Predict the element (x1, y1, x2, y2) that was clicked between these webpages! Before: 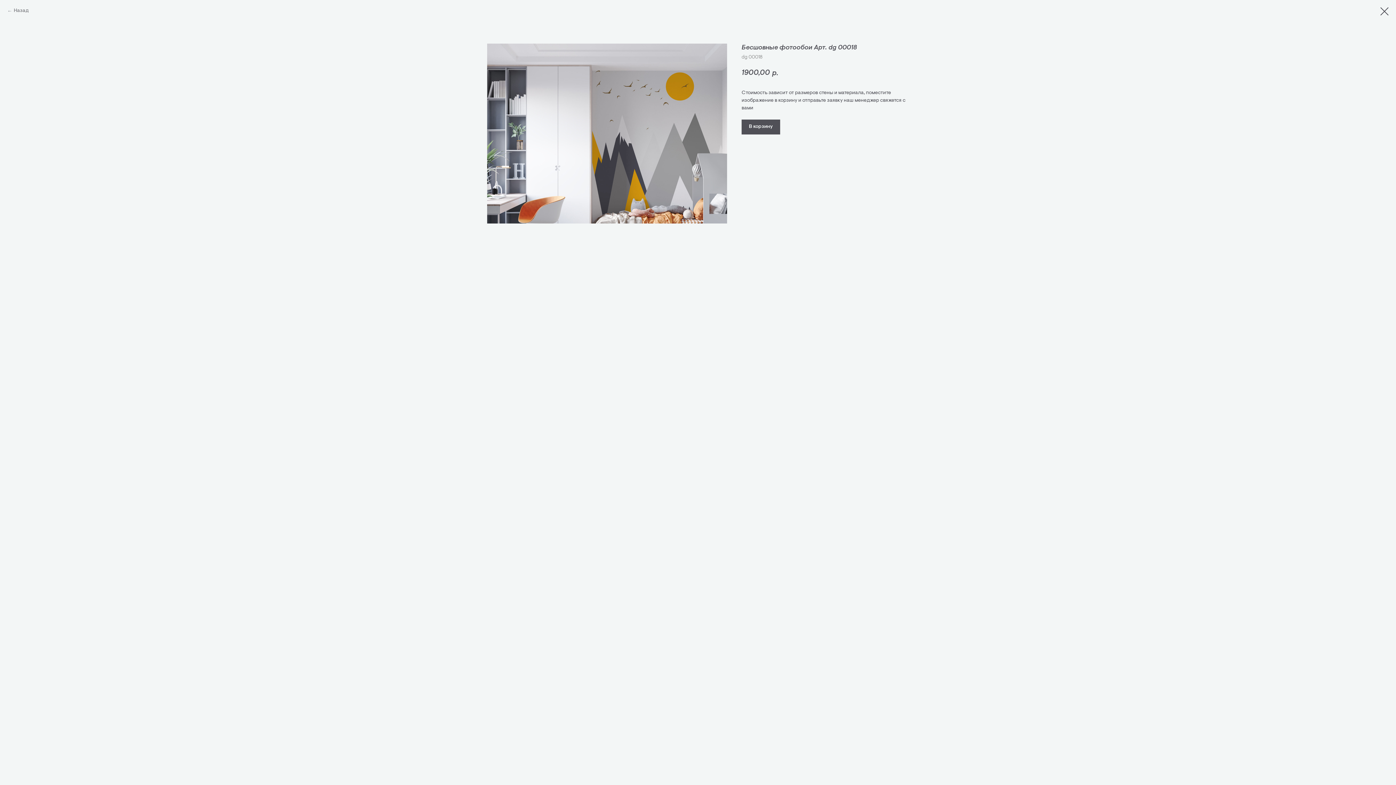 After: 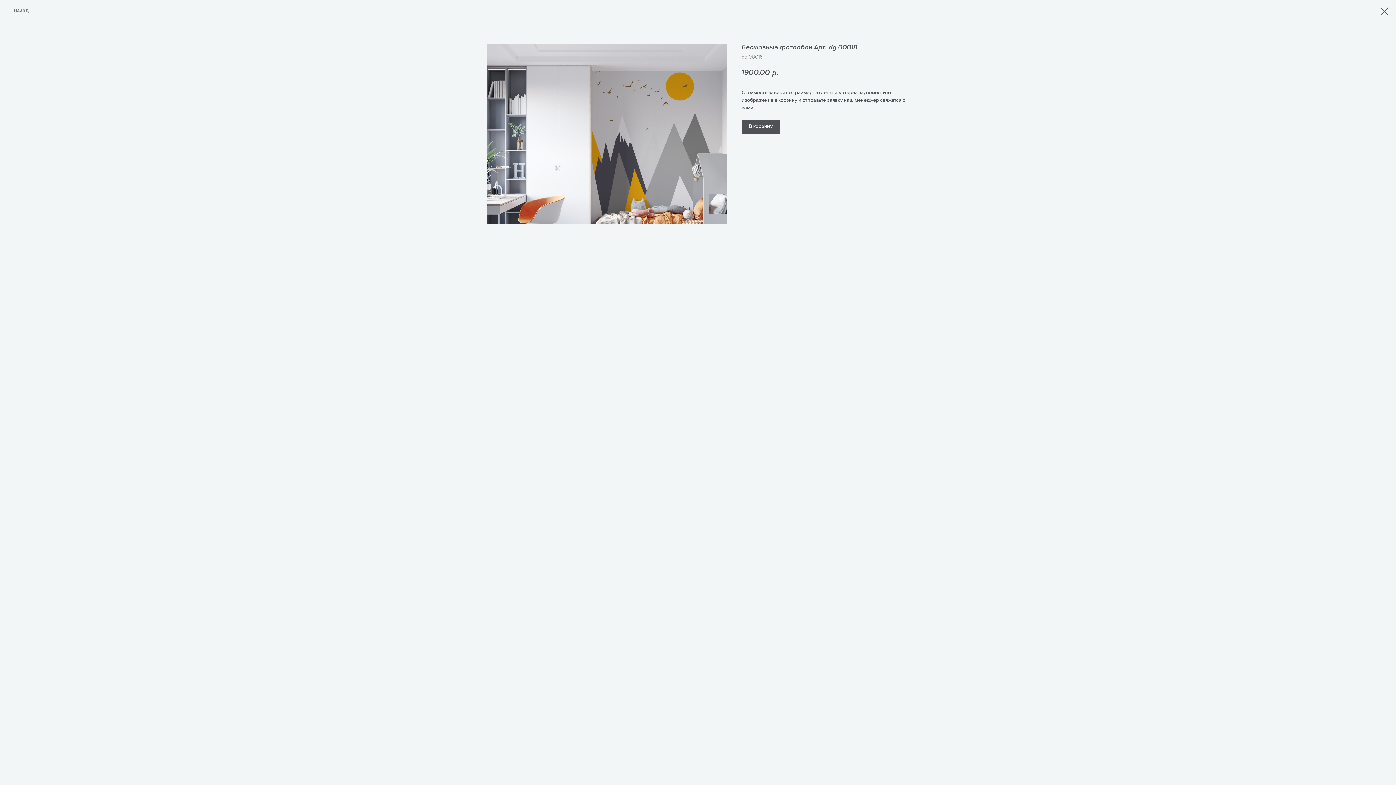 Action: label: В корзину bbox: (741, 119, 780, 134)